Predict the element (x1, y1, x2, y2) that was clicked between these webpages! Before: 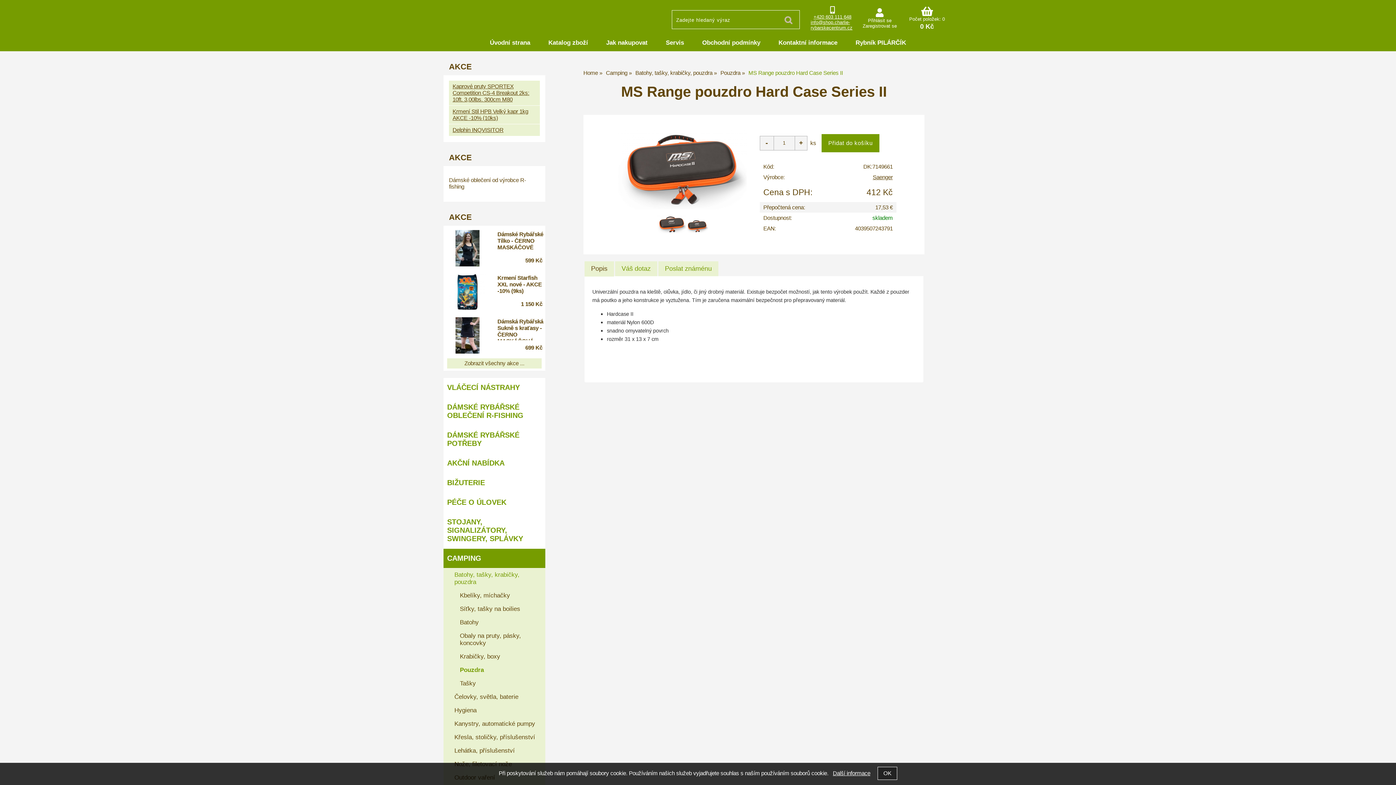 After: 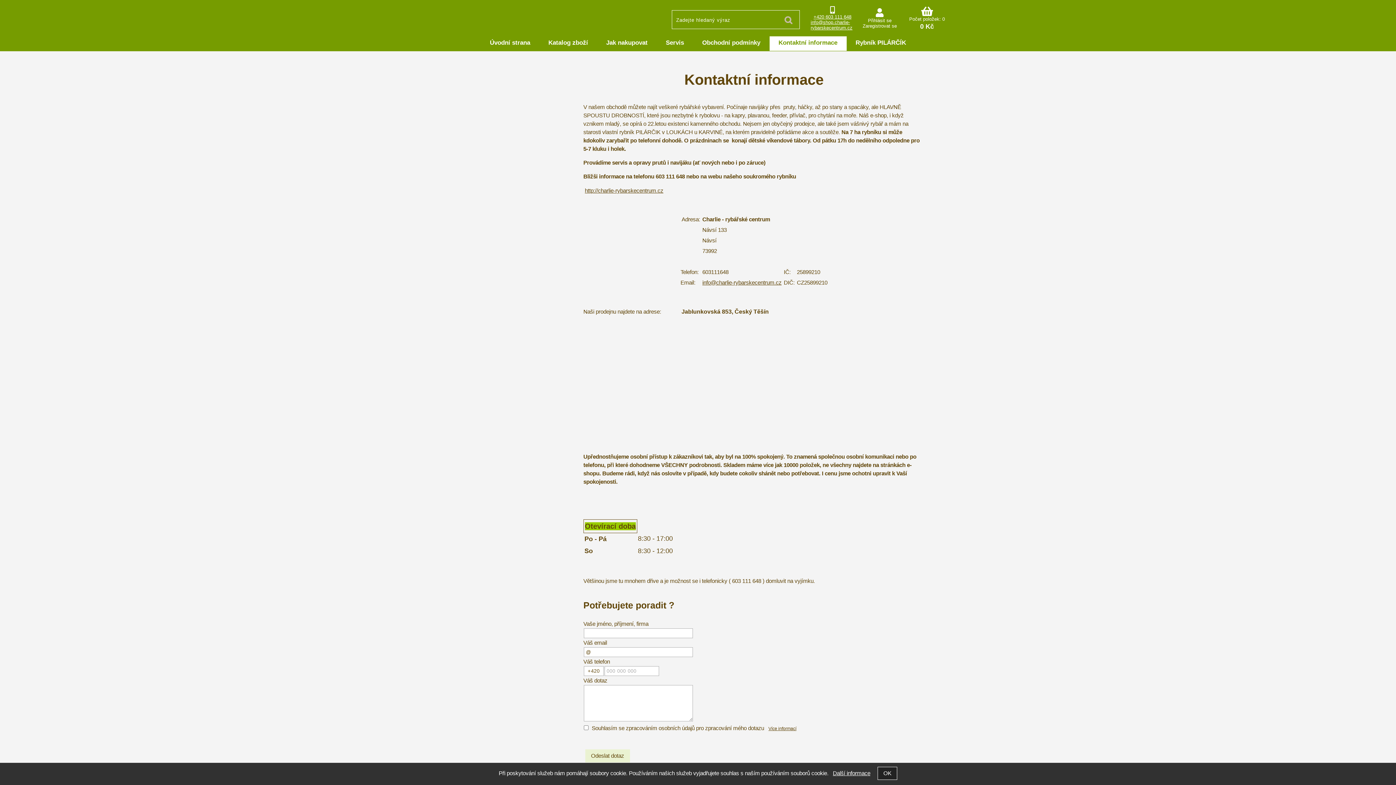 Action: bbox: (769, 36, 846, 50) label: Kontaktní informace